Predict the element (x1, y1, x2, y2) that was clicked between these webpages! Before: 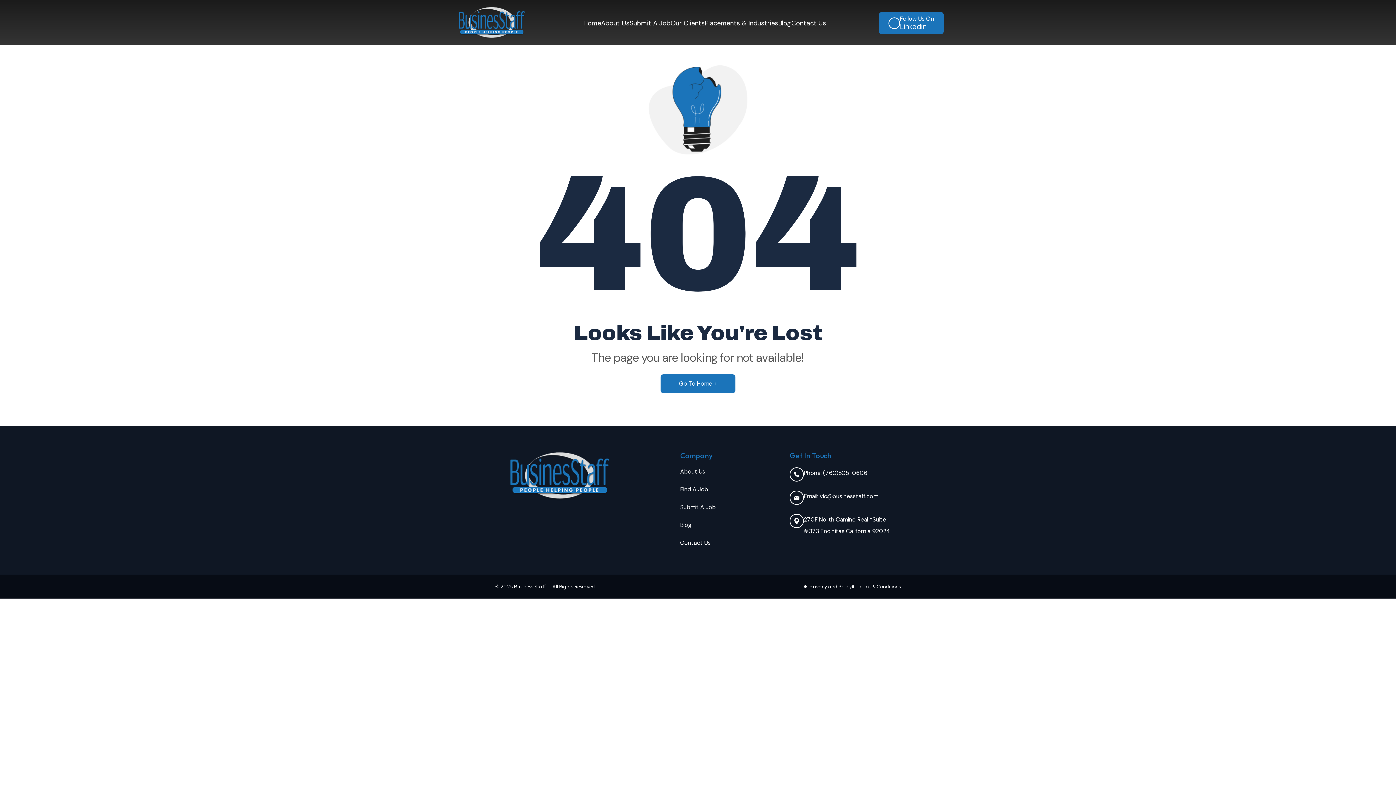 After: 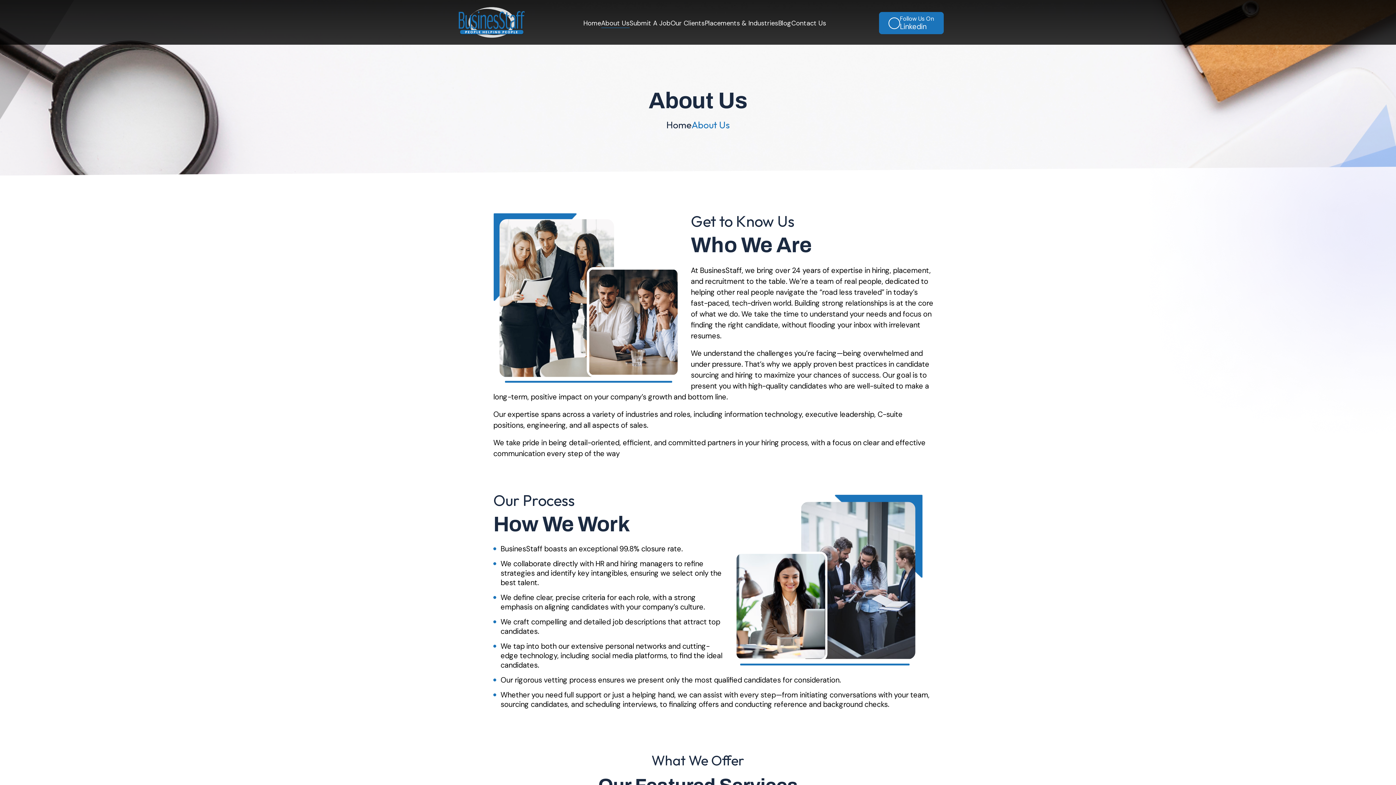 Action: label: About Us bbox: (680, 467, 705, 476)